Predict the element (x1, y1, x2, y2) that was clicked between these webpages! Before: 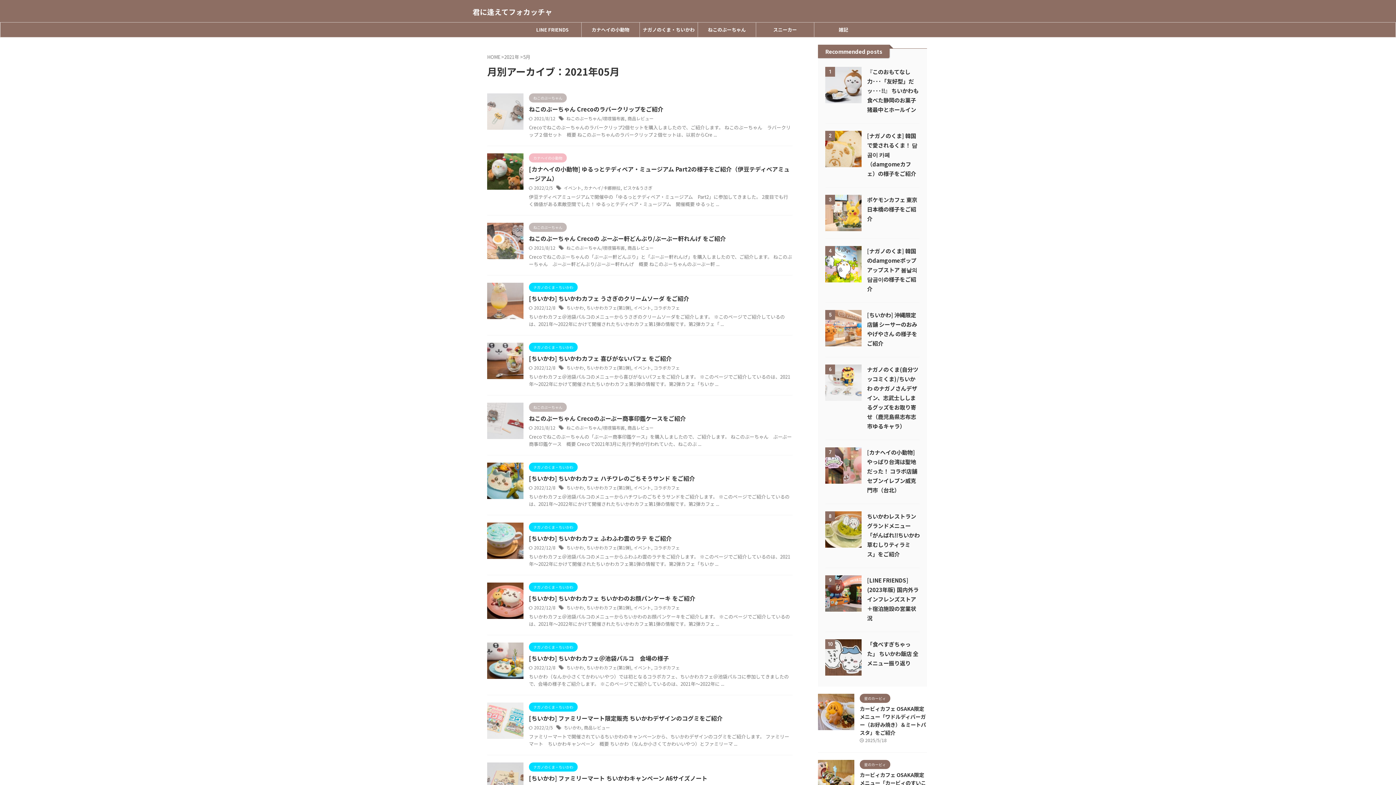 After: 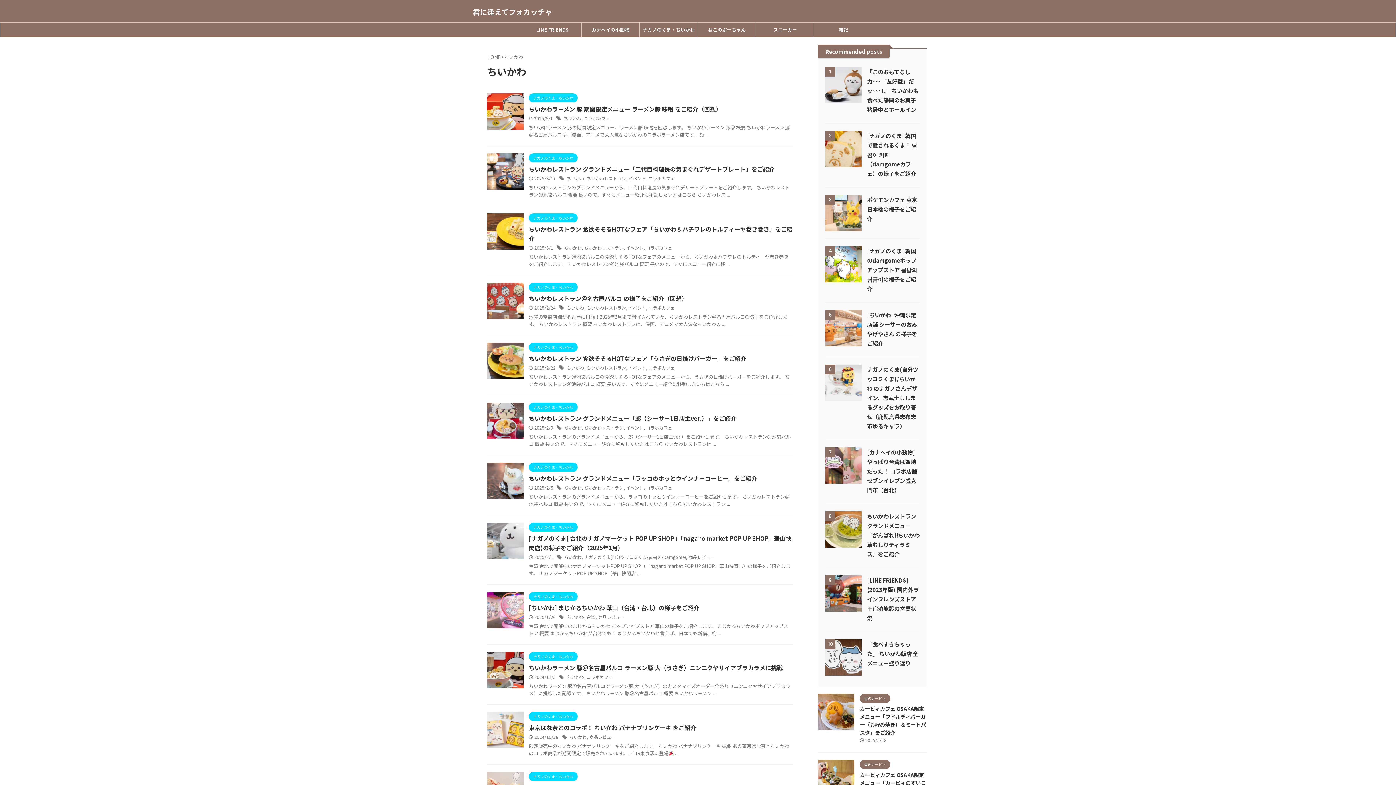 Action: label: ちいかわ bbox: (566, 484, 584, 490)